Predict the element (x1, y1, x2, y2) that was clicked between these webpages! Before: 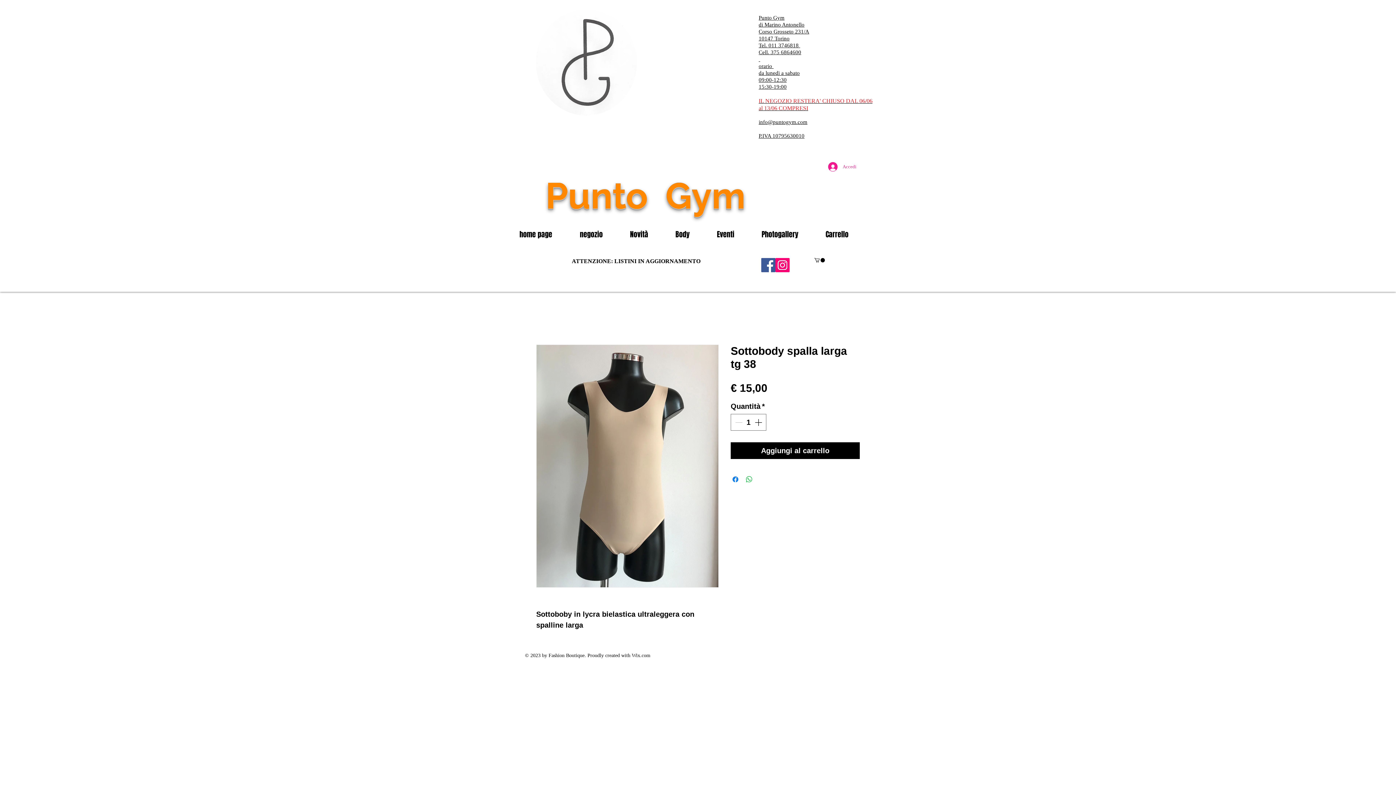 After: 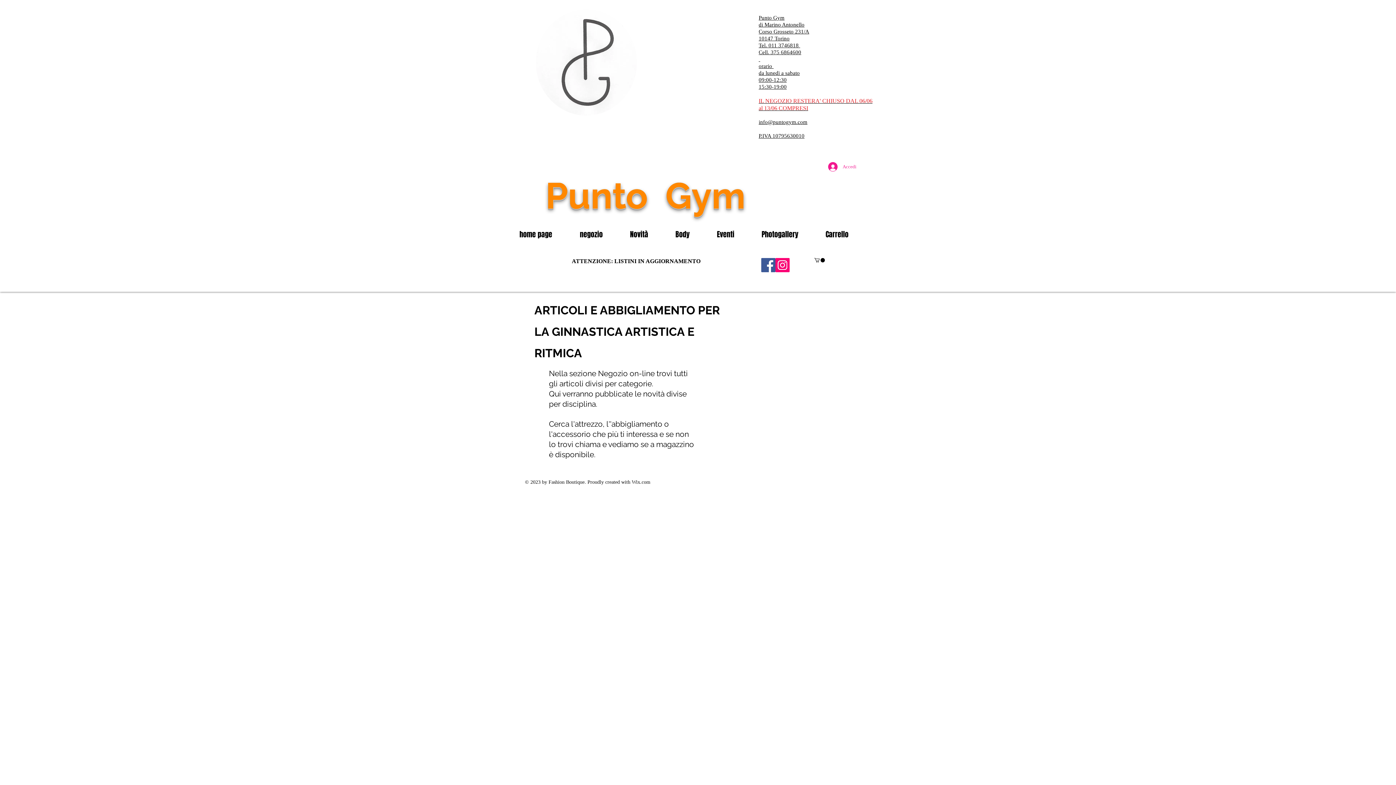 Action: bbox: (624, 227, 670, 241) label: Novità